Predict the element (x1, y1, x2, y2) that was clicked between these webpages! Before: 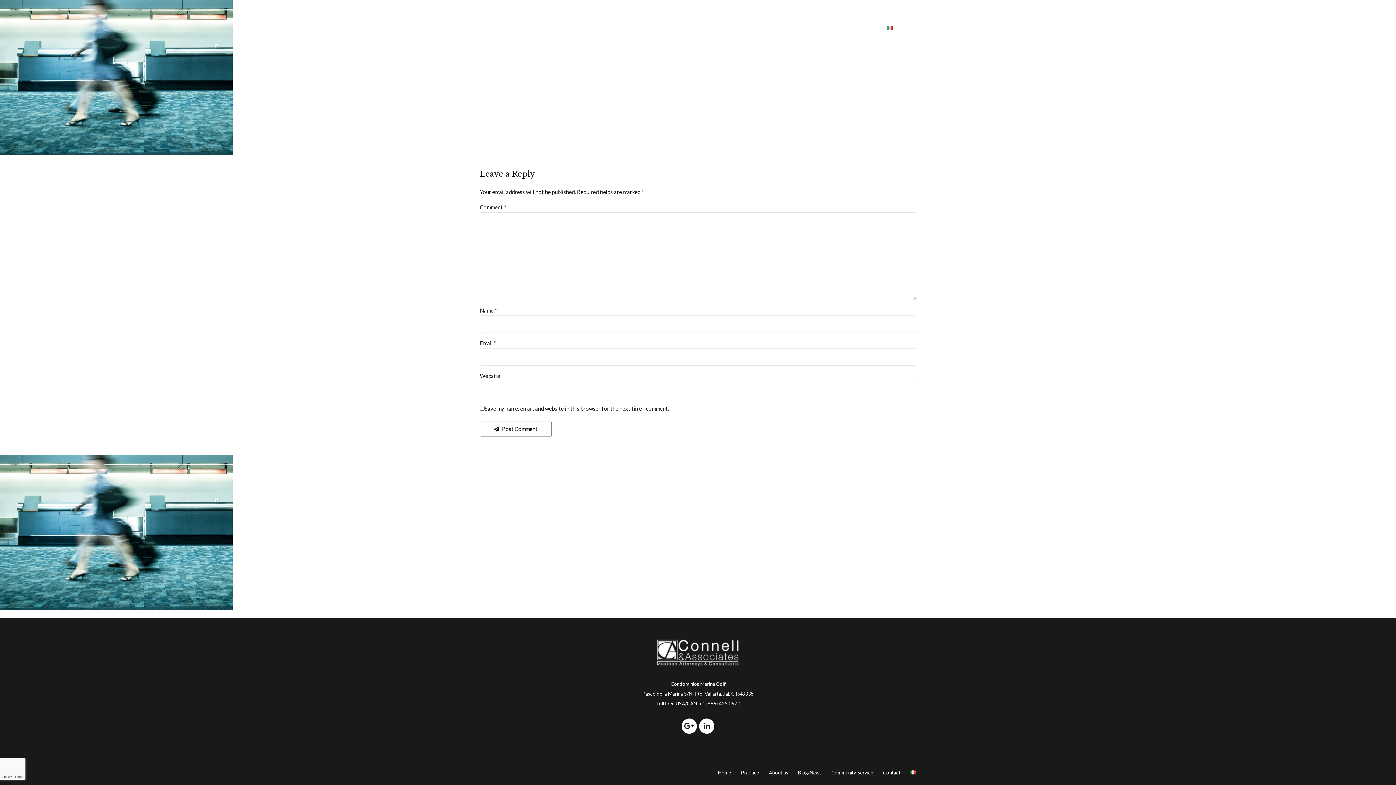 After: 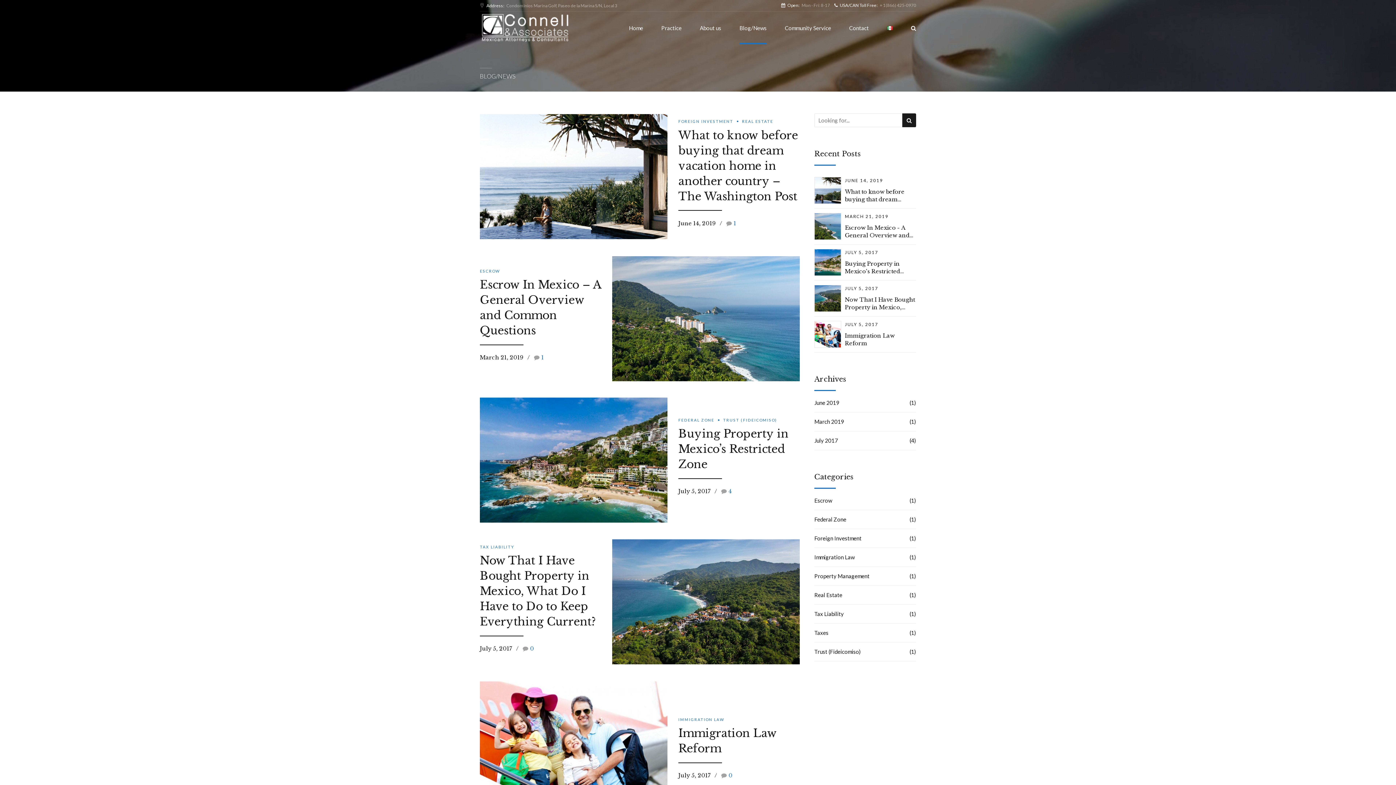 Action: bbox: (739, 11, 766, 44) label: Blog/News